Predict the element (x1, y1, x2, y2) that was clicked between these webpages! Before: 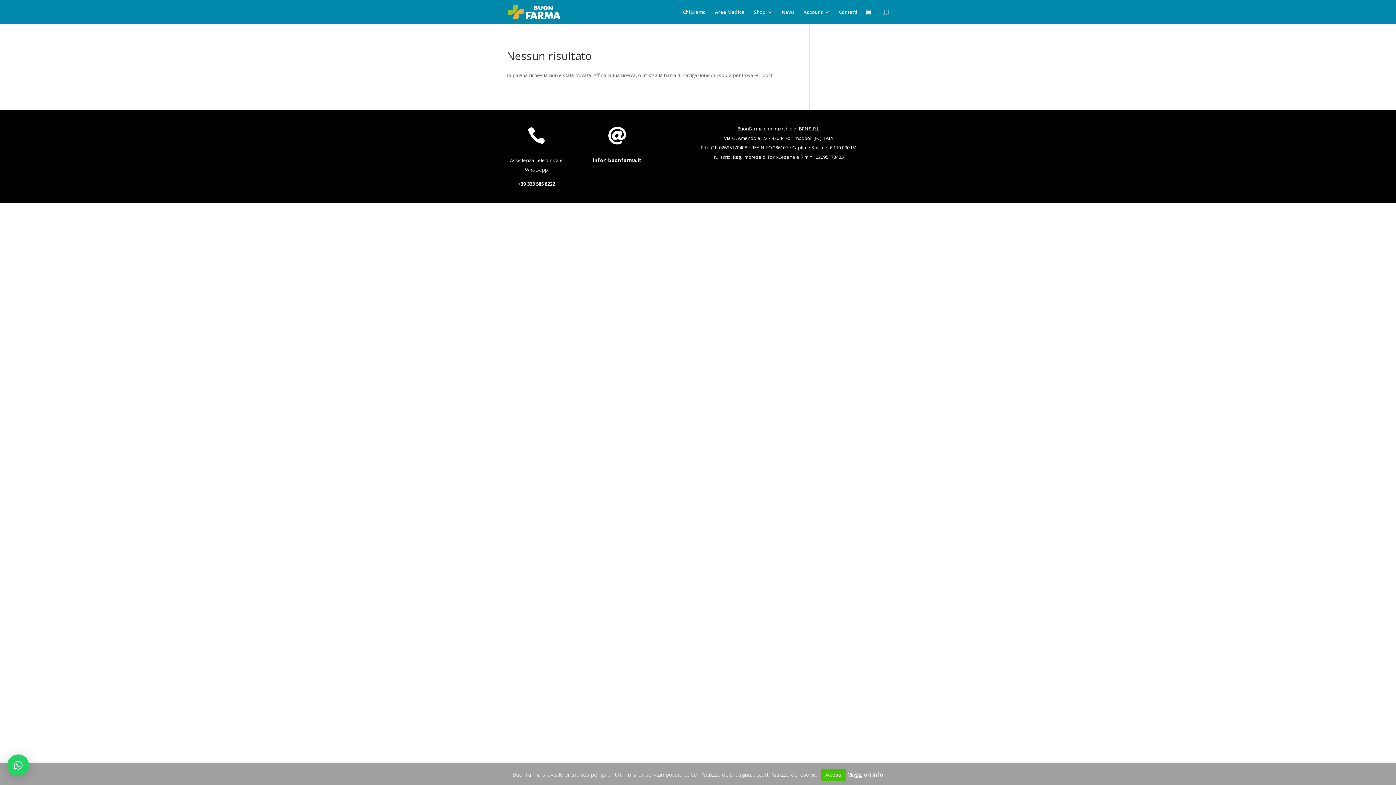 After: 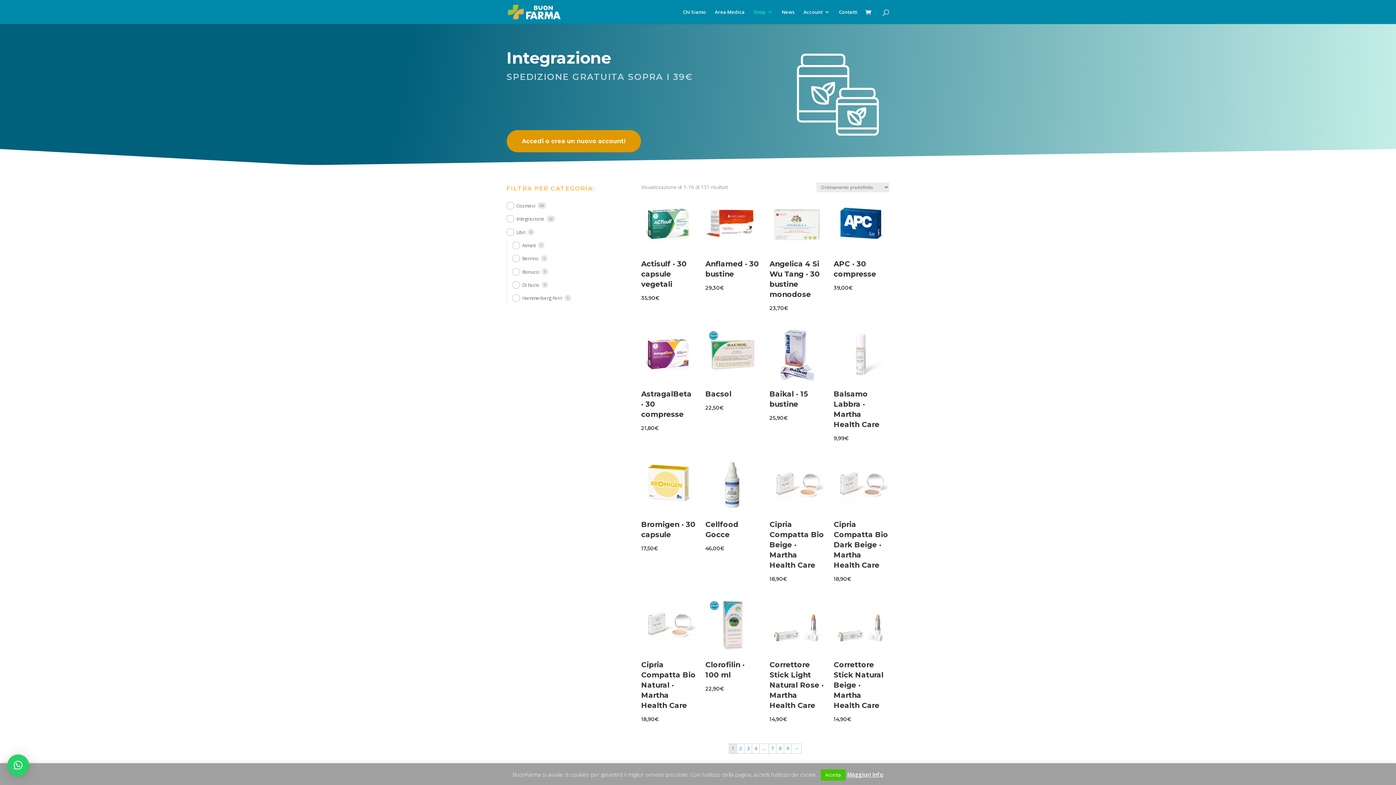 Action: label: Shop bbox: (754, 9, 772, 24)